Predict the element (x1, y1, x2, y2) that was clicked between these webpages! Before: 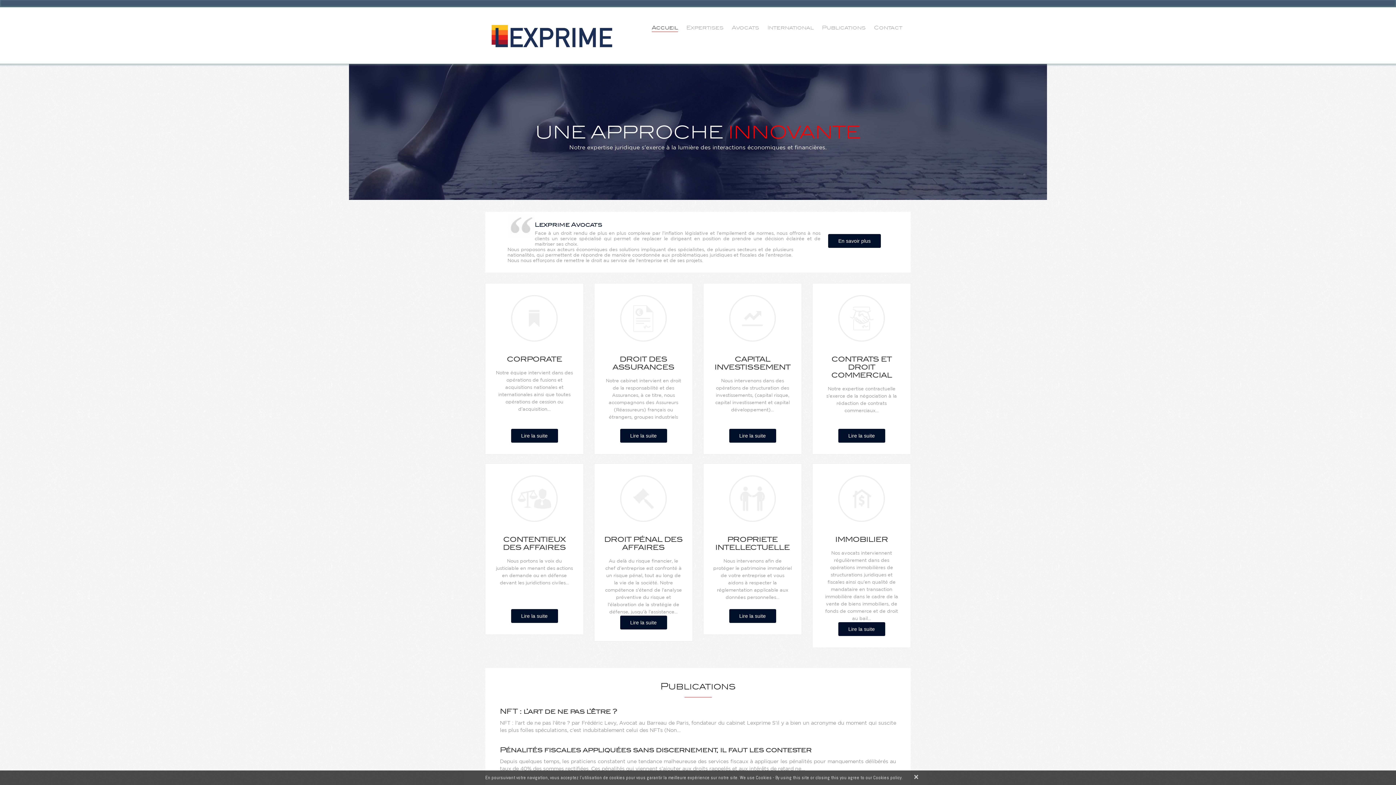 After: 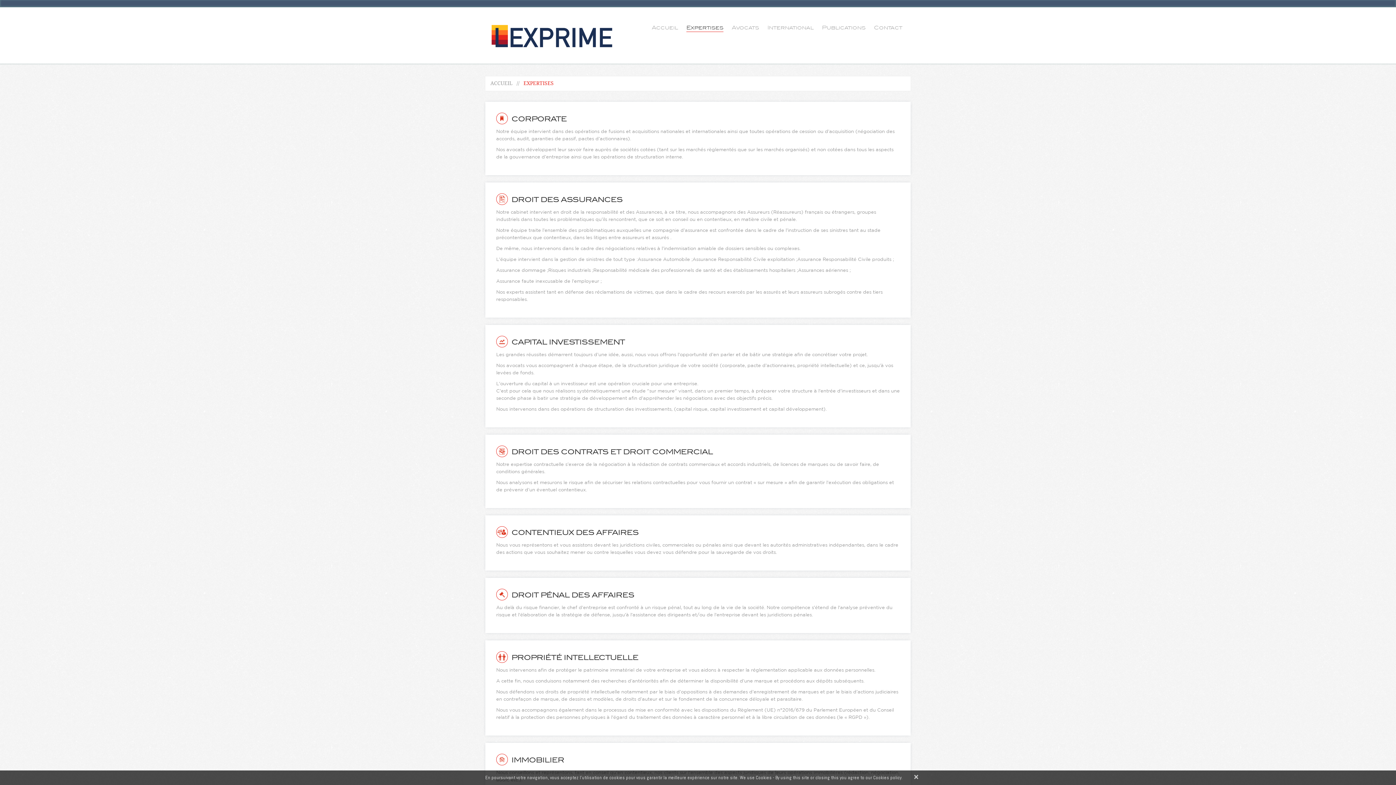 Action: bbox: (729, 429, 776, 442) label: Lire la suite